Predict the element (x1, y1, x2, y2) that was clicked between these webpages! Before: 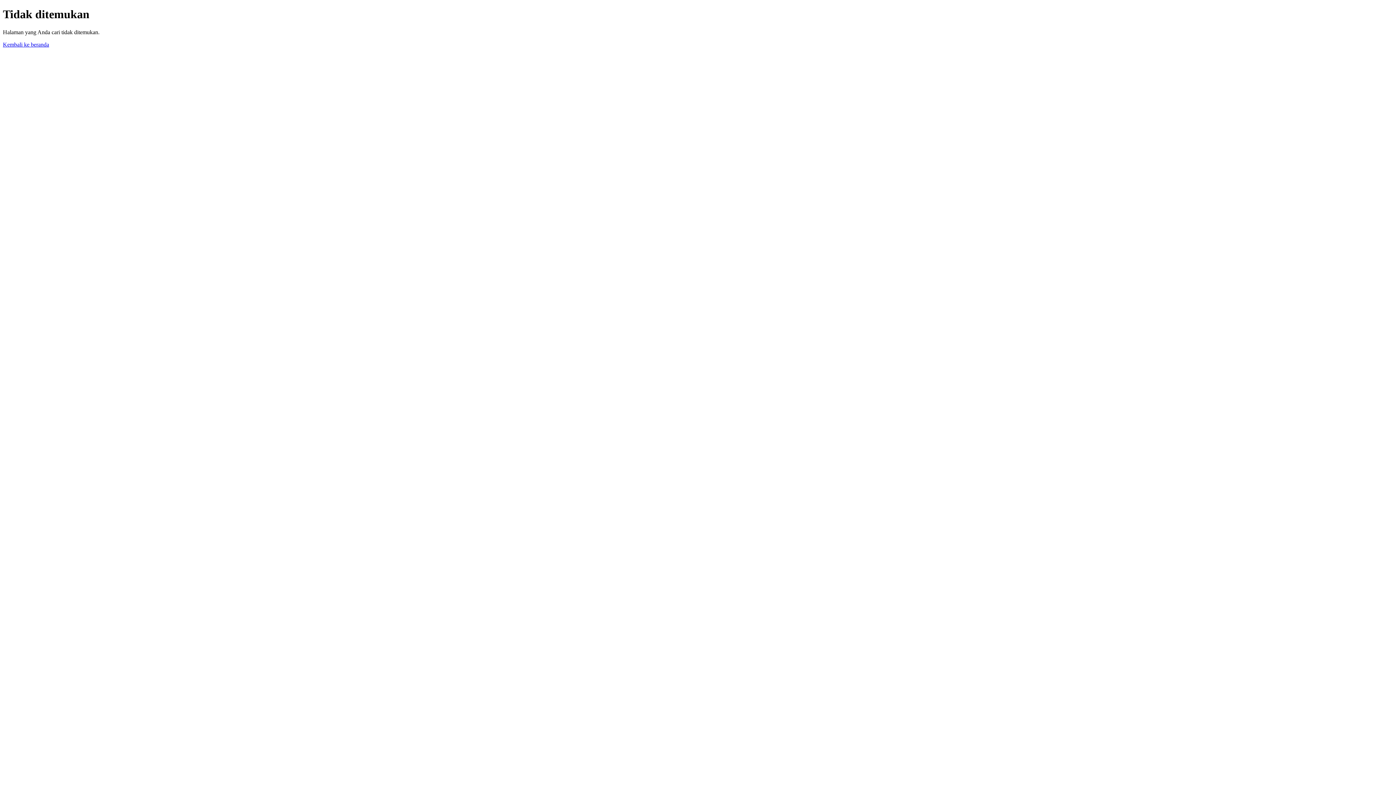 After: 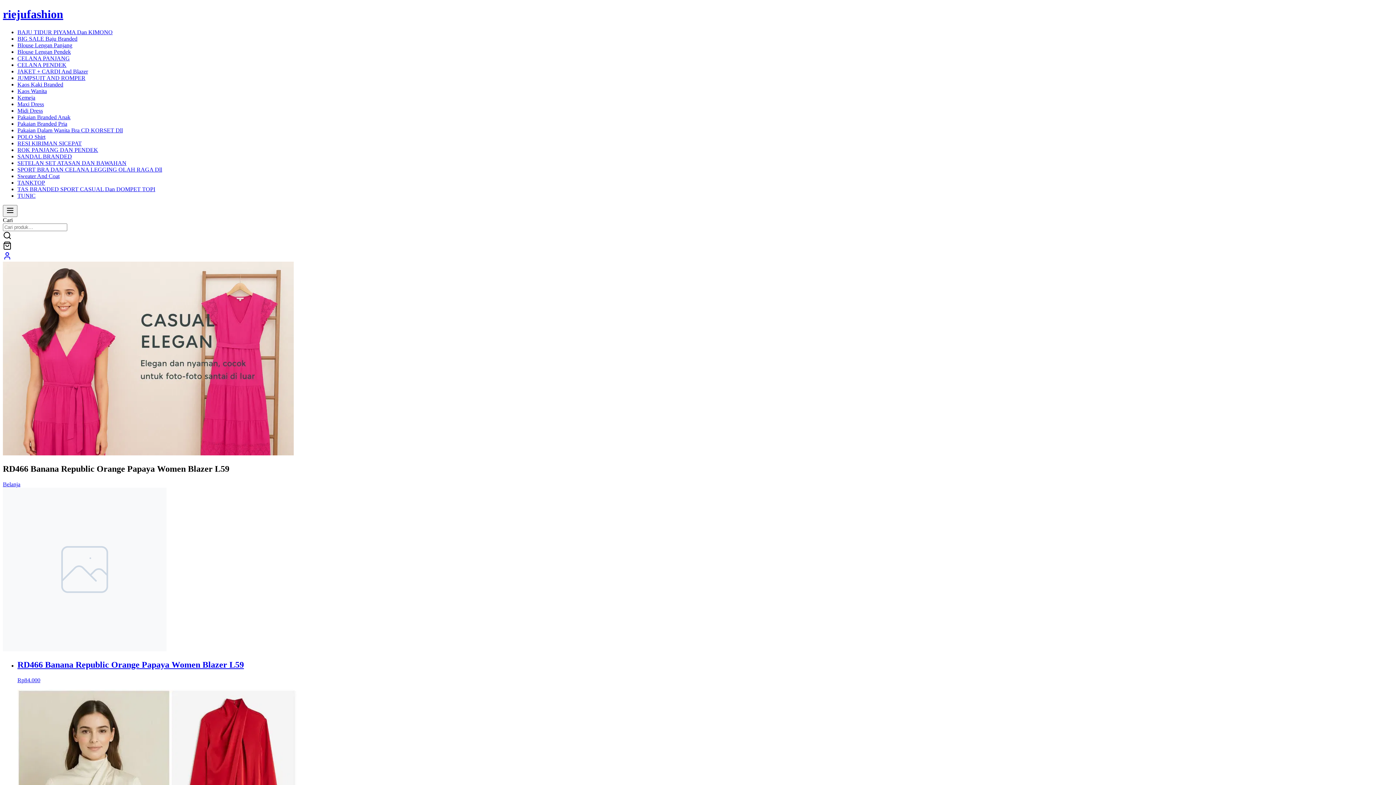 Action: bbox: (2, 41, 49, 47) label: Kembali ke beranda